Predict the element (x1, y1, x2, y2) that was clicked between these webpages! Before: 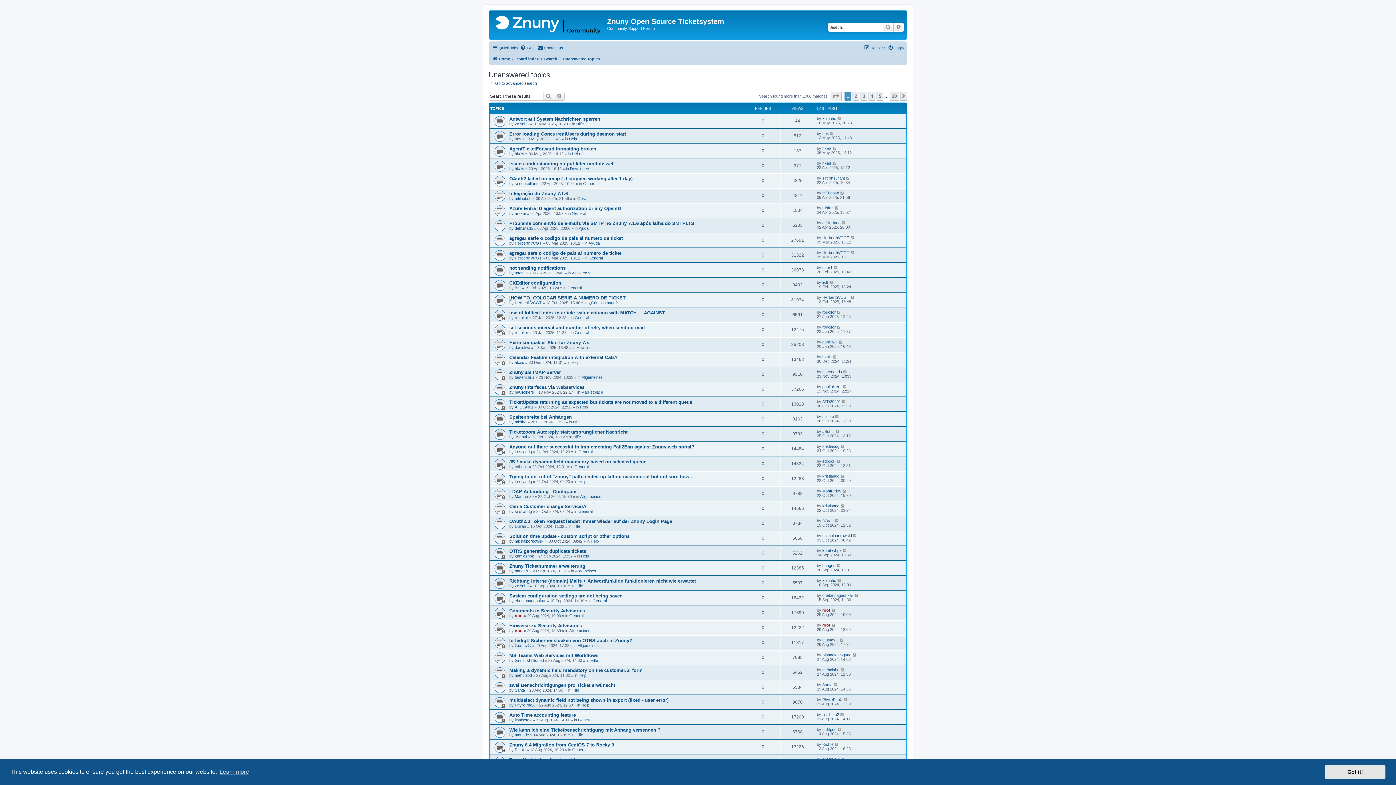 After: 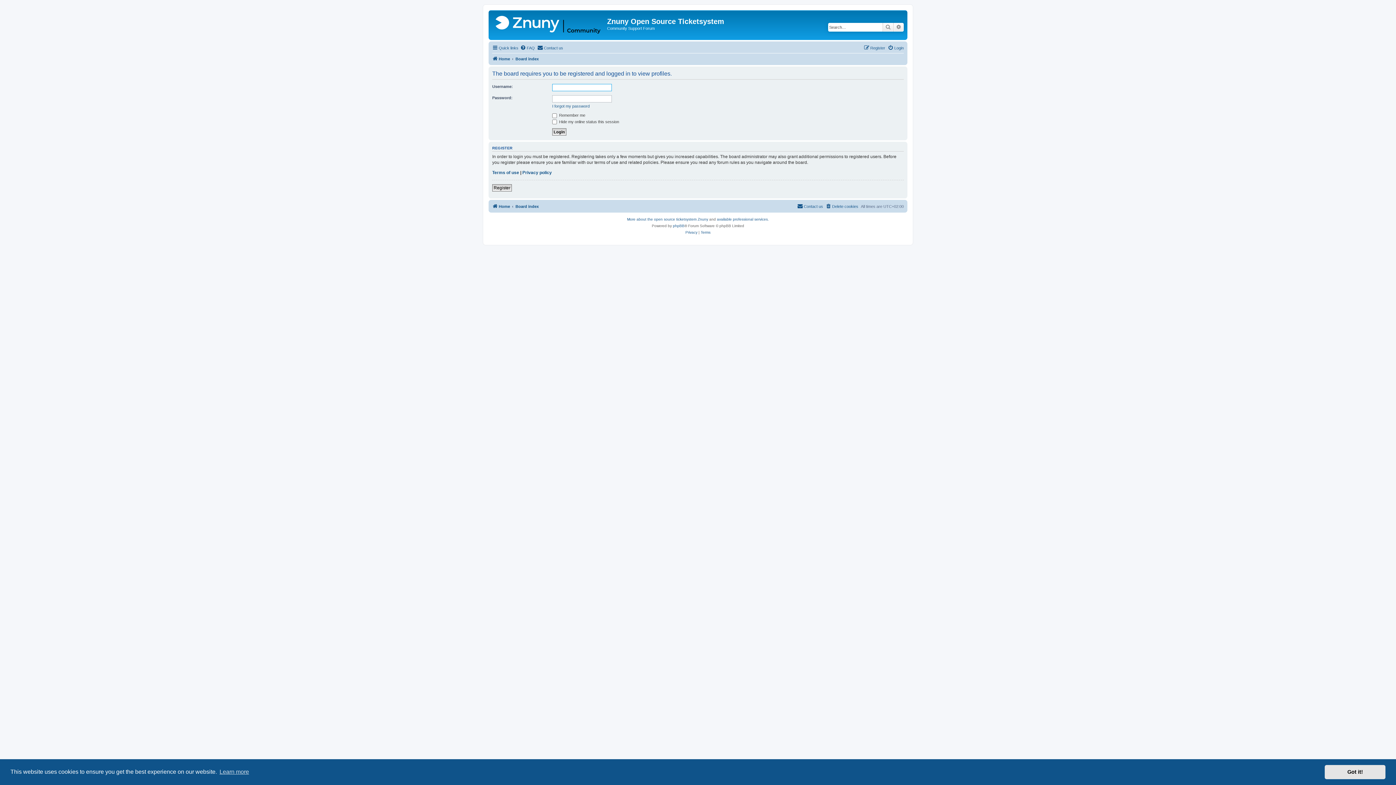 Action: bbox: (514, 166, 524, 170) label: hkais